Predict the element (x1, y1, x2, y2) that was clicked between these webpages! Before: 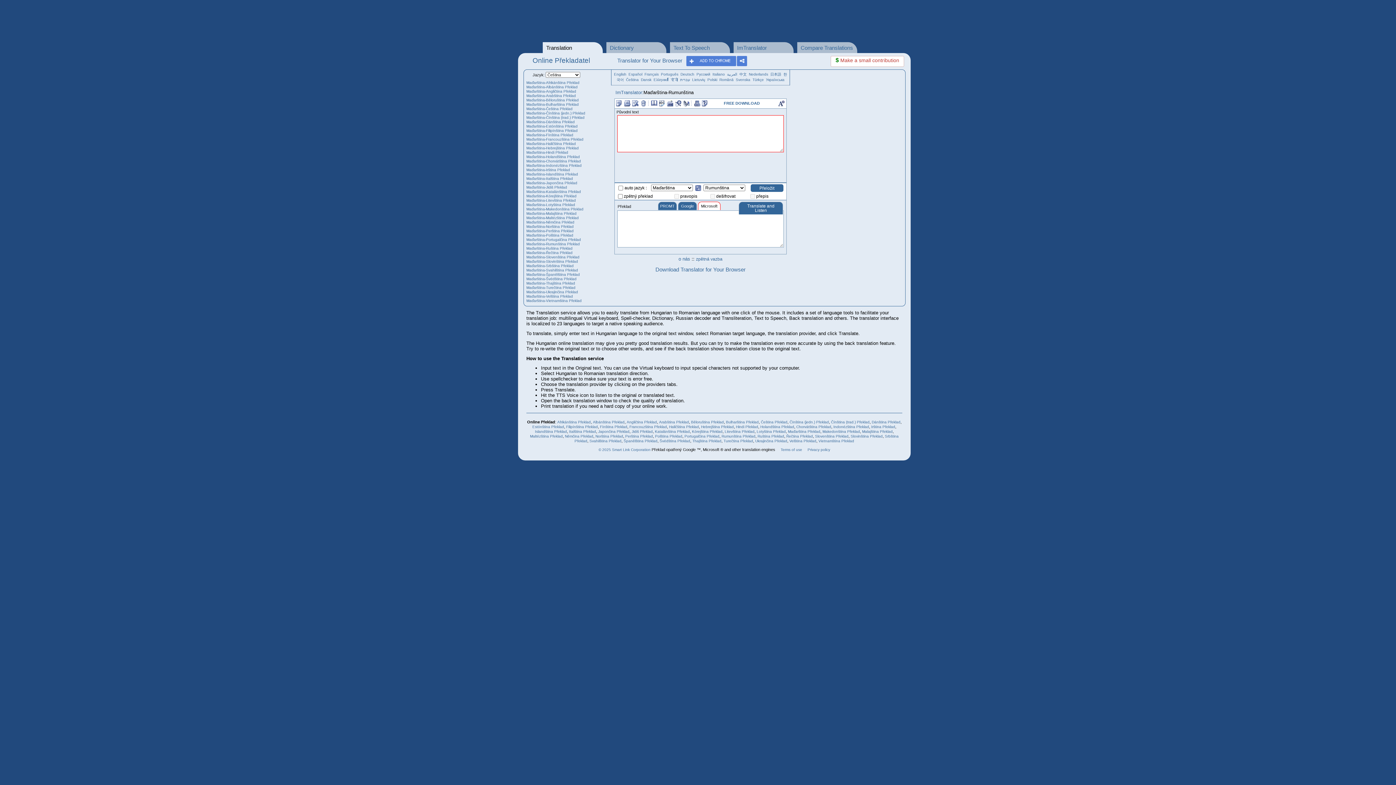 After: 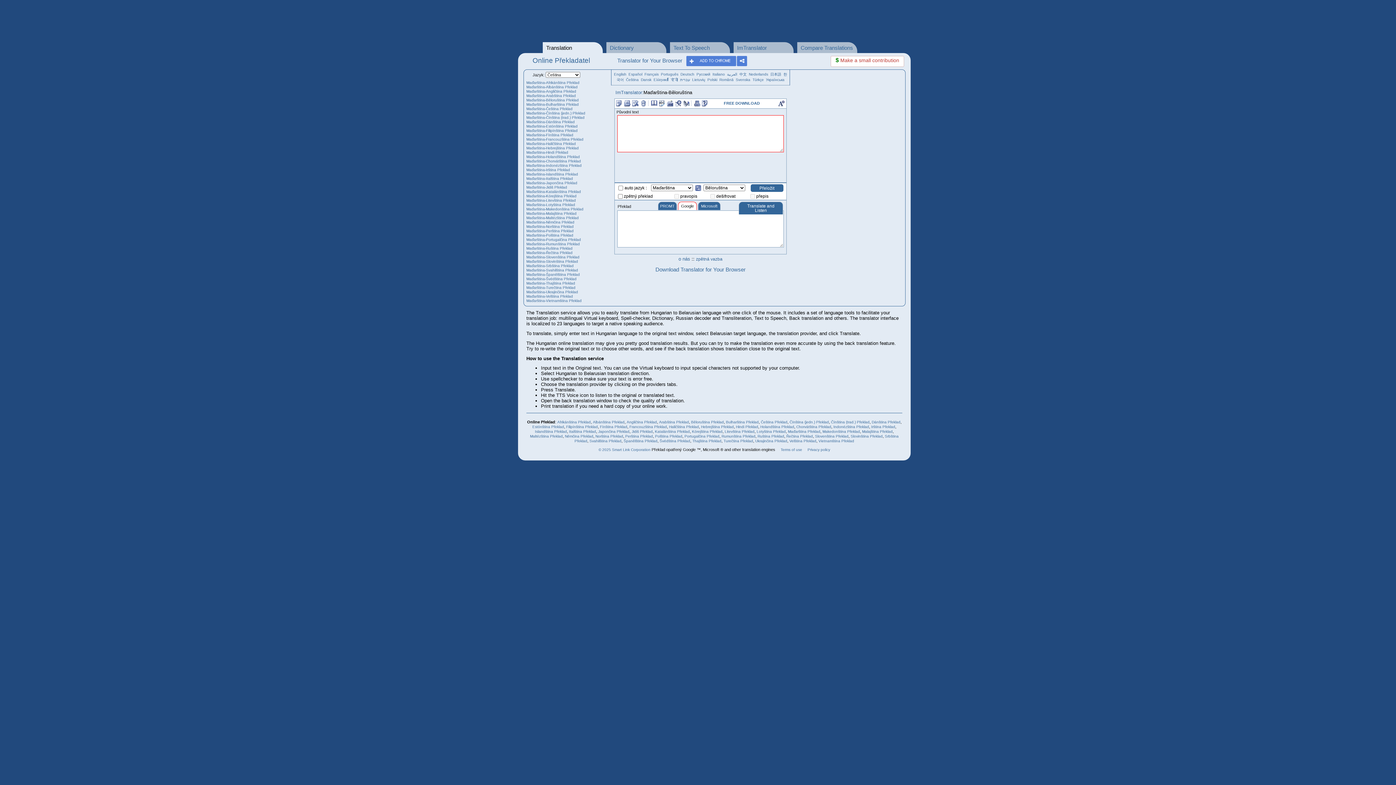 Action: bbox: (526, 98, 578, 102) label: Maďarština-Běloruština Překlad